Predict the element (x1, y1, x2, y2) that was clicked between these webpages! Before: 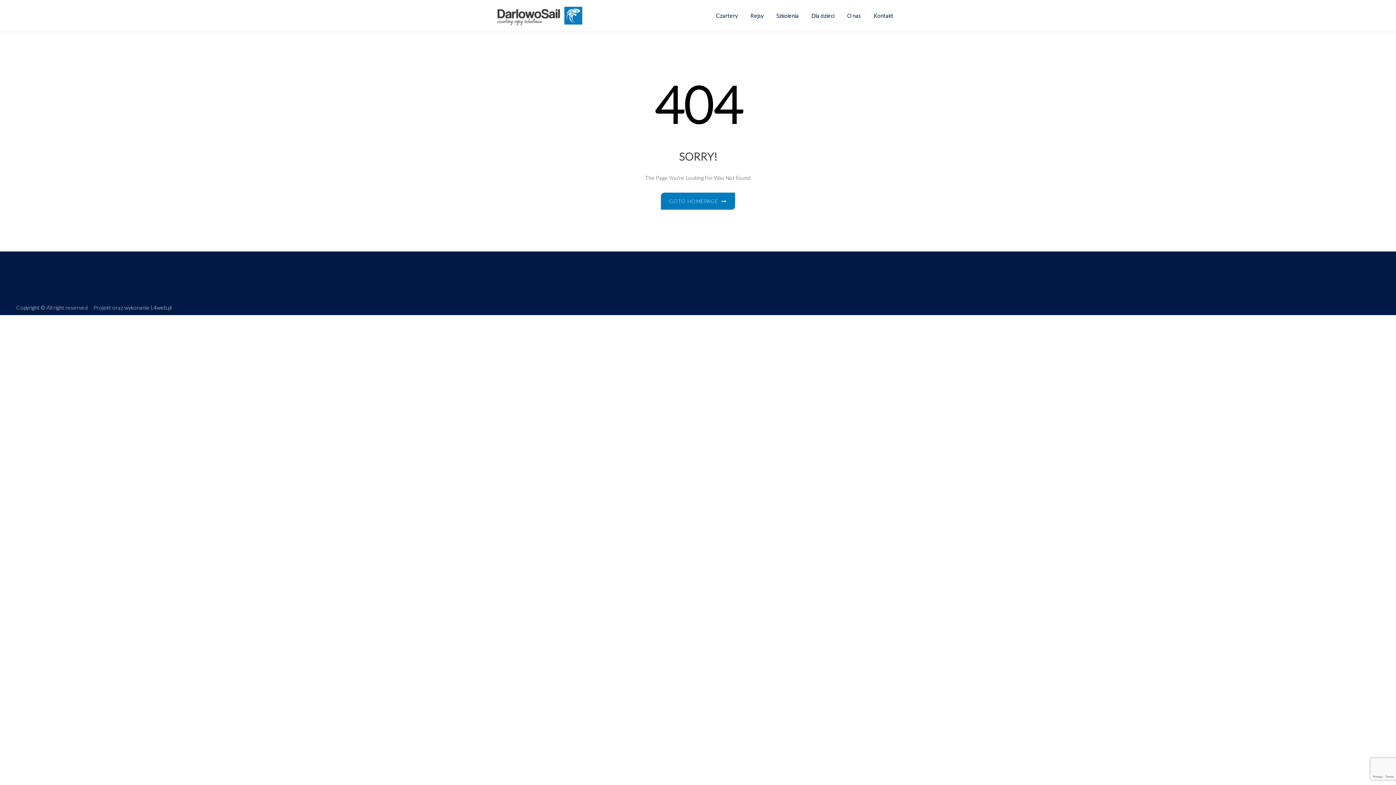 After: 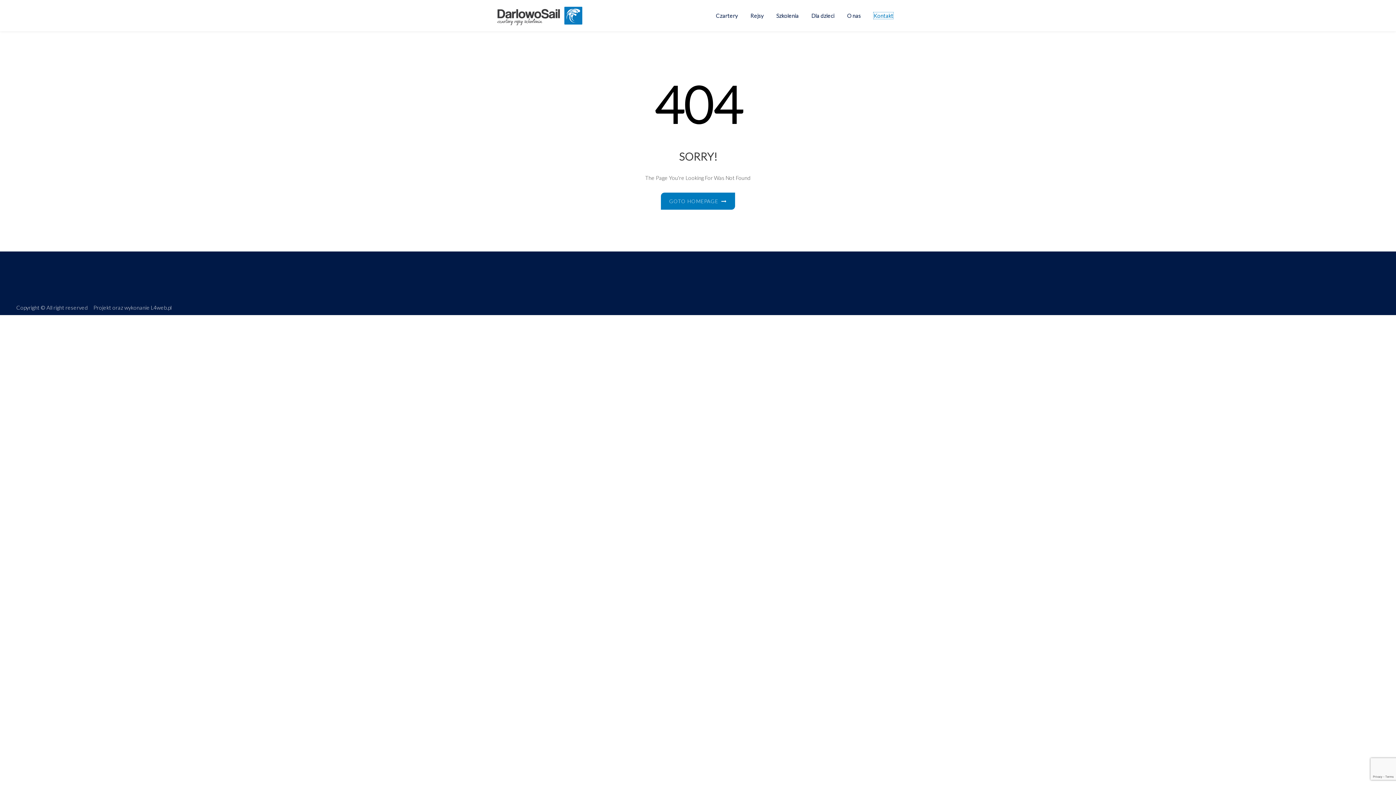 Action: label: Kontakt bbox: (873, 12, 893, 18)